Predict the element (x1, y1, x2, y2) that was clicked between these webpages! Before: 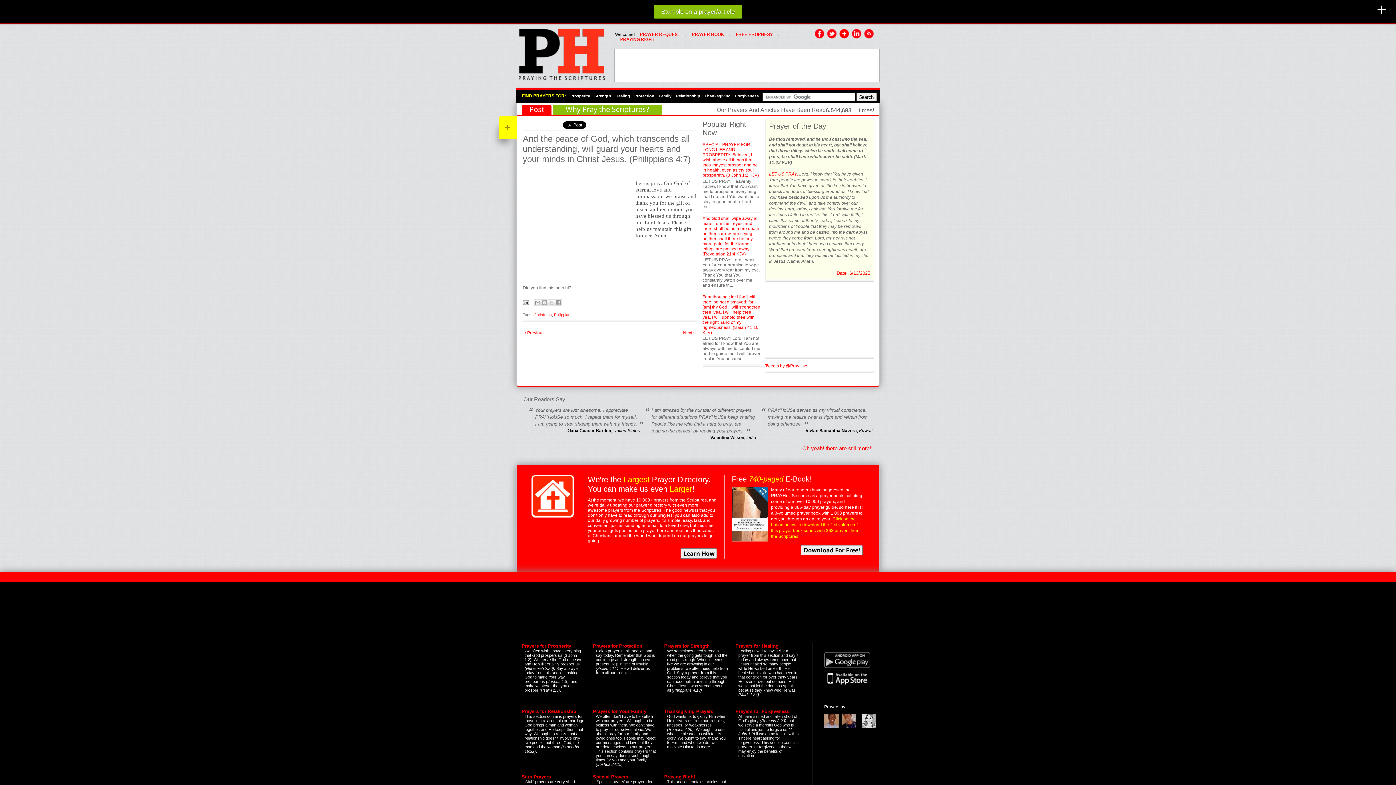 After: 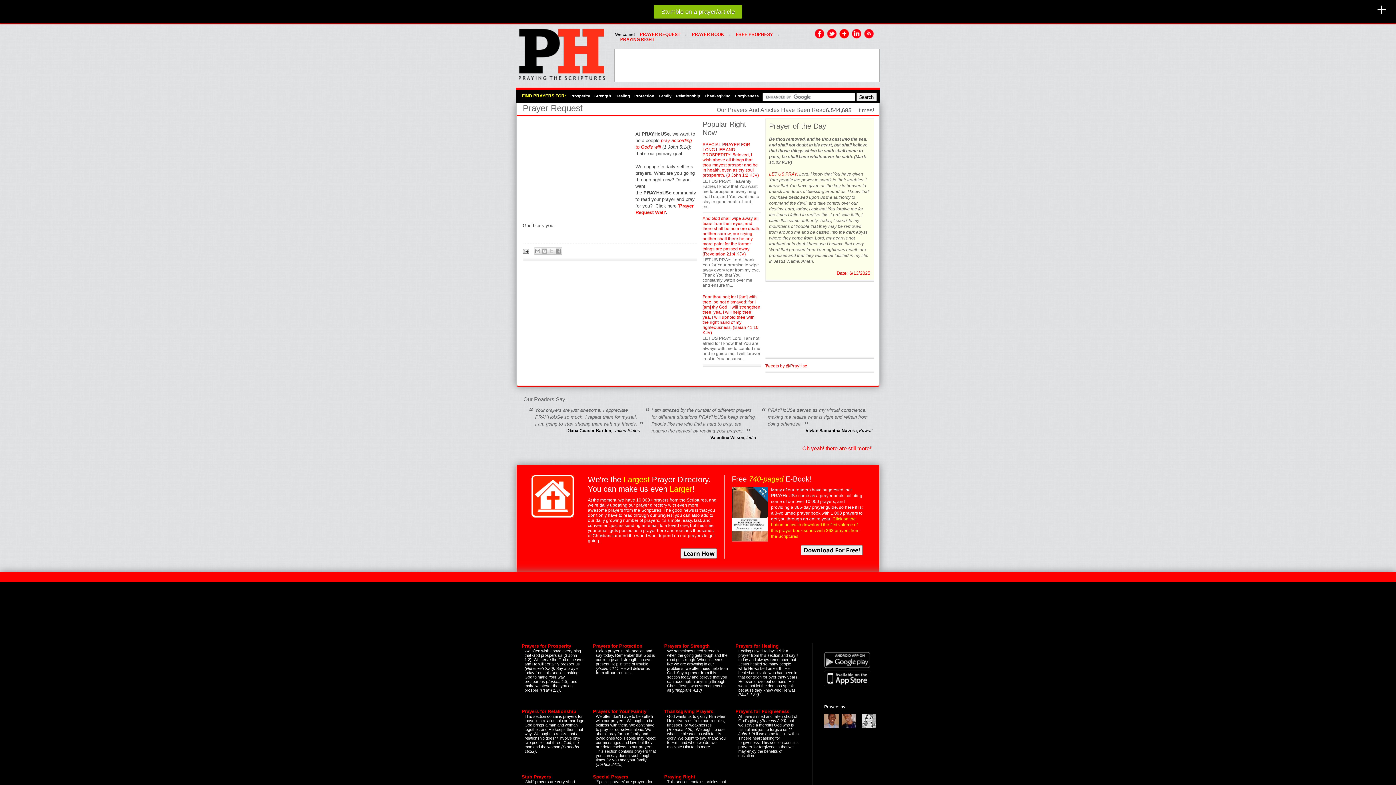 Action: bbox: (640, 32, 680, 37) label: PRAYER REQUEST